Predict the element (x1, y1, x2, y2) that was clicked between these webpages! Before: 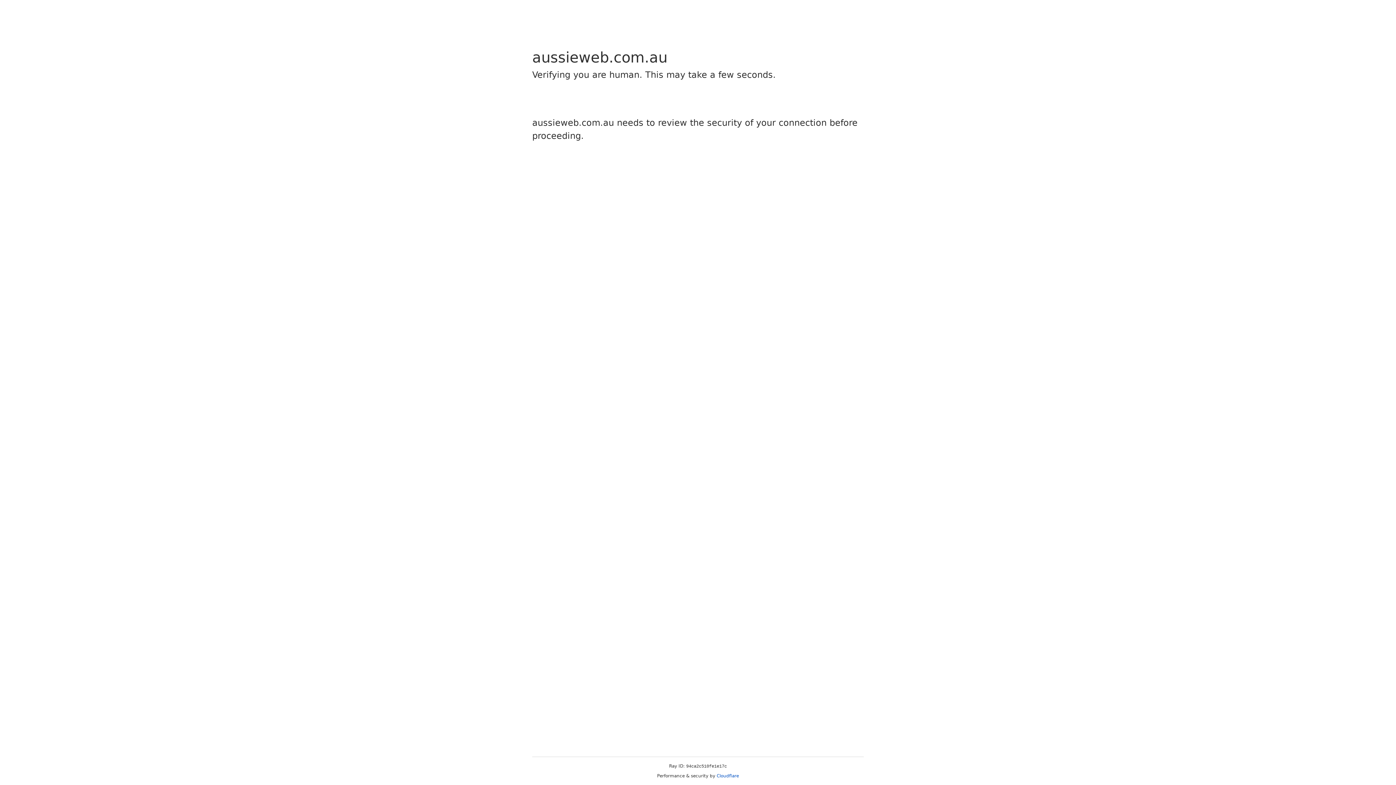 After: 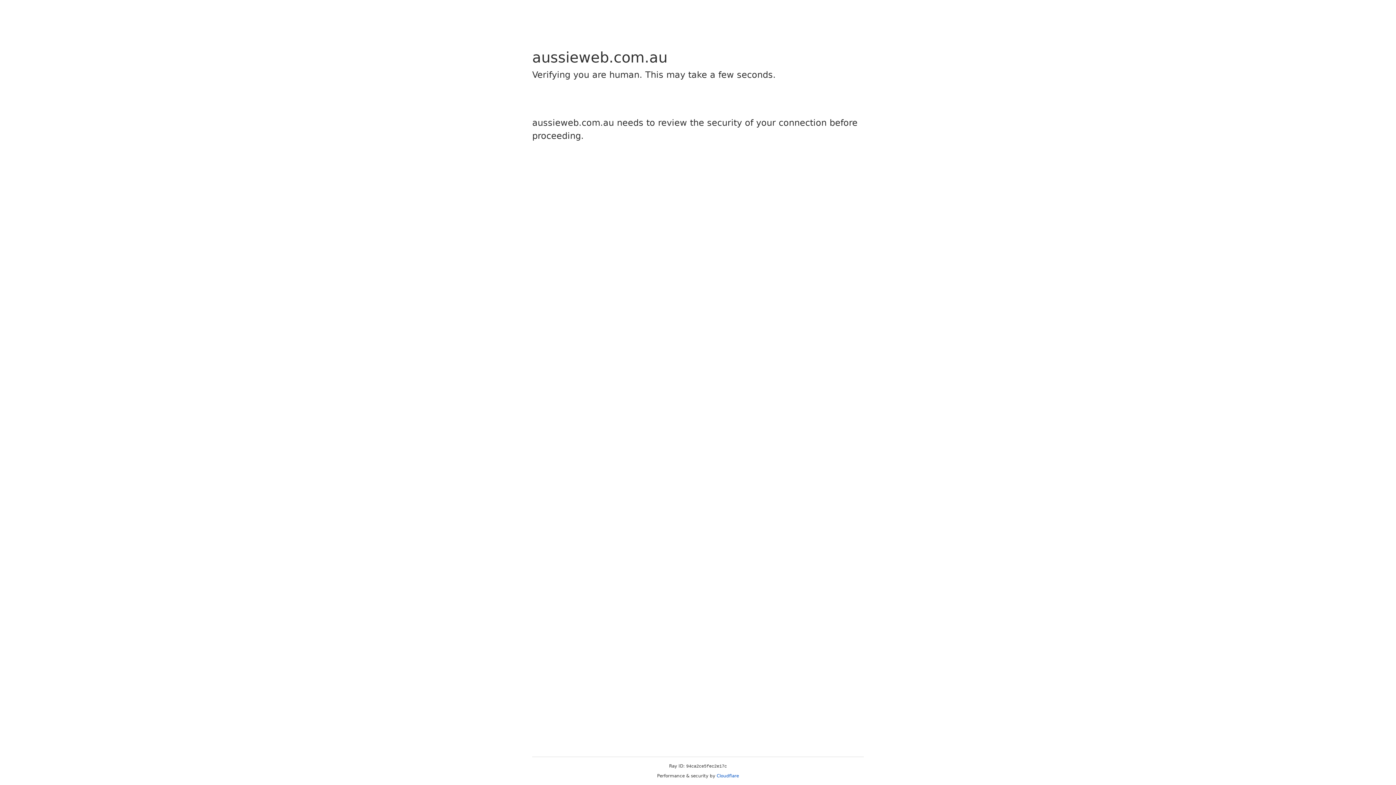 Action: label: Cloudflare bbox: (716, 773, 739, 778)